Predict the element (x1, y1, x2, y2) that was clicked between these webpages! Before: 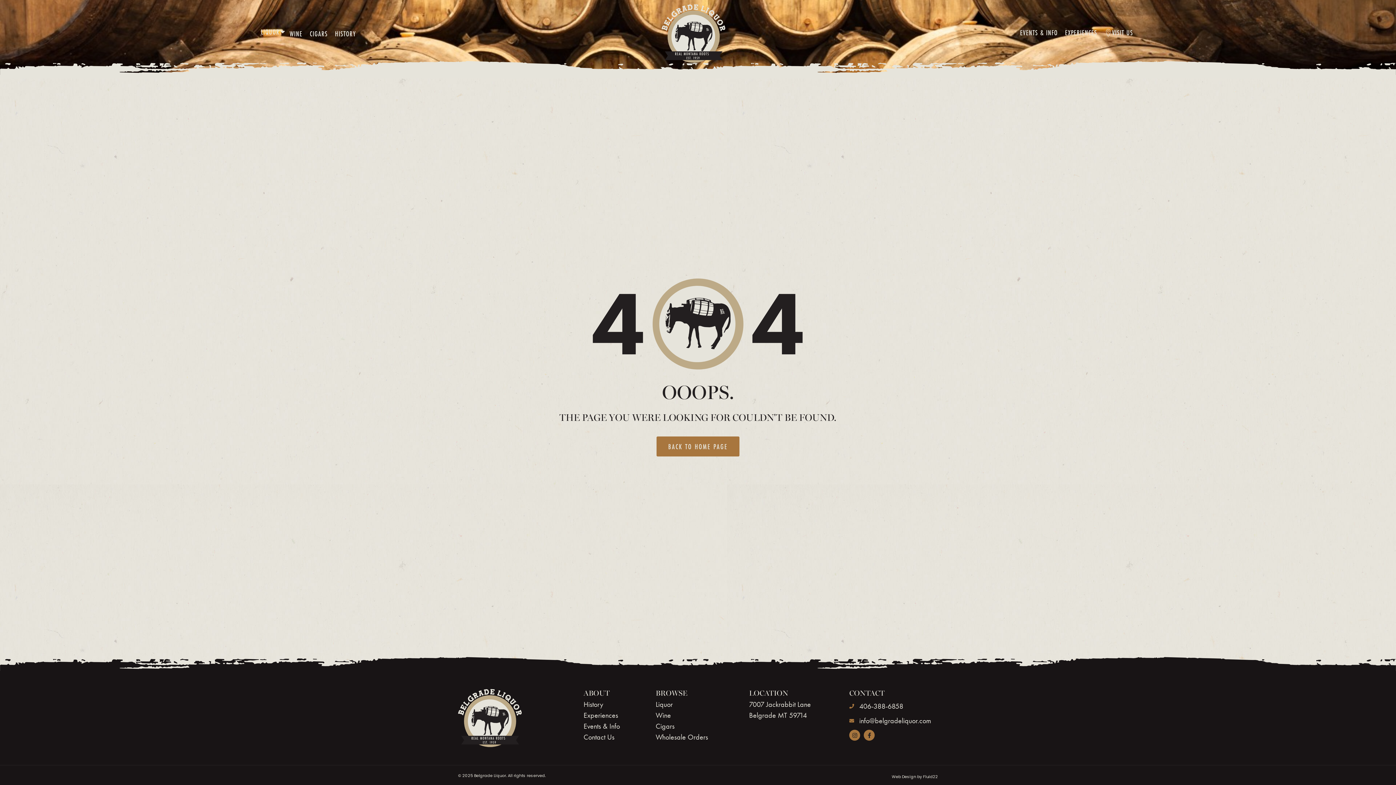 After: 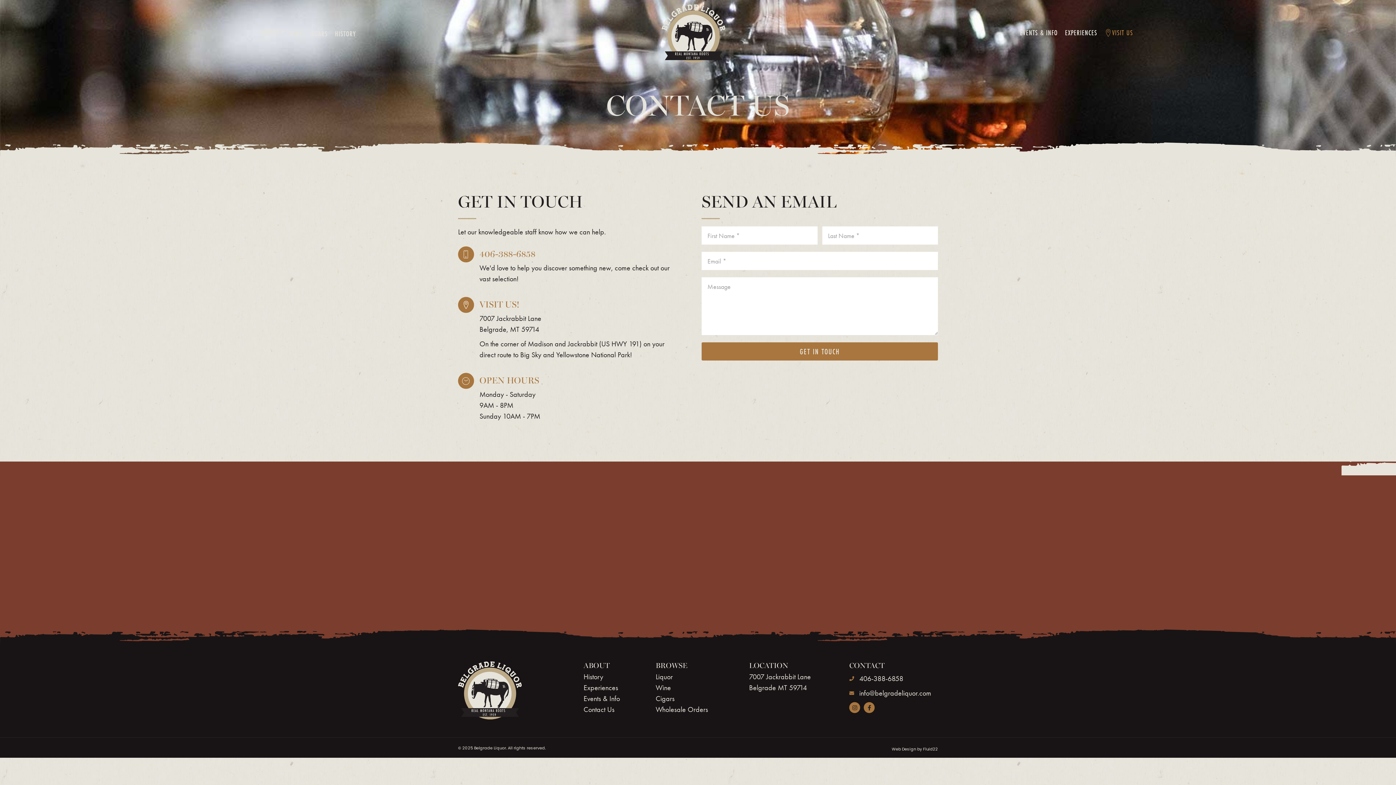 Action: label: Contact Us bbox: (583, 733, 648, 741)